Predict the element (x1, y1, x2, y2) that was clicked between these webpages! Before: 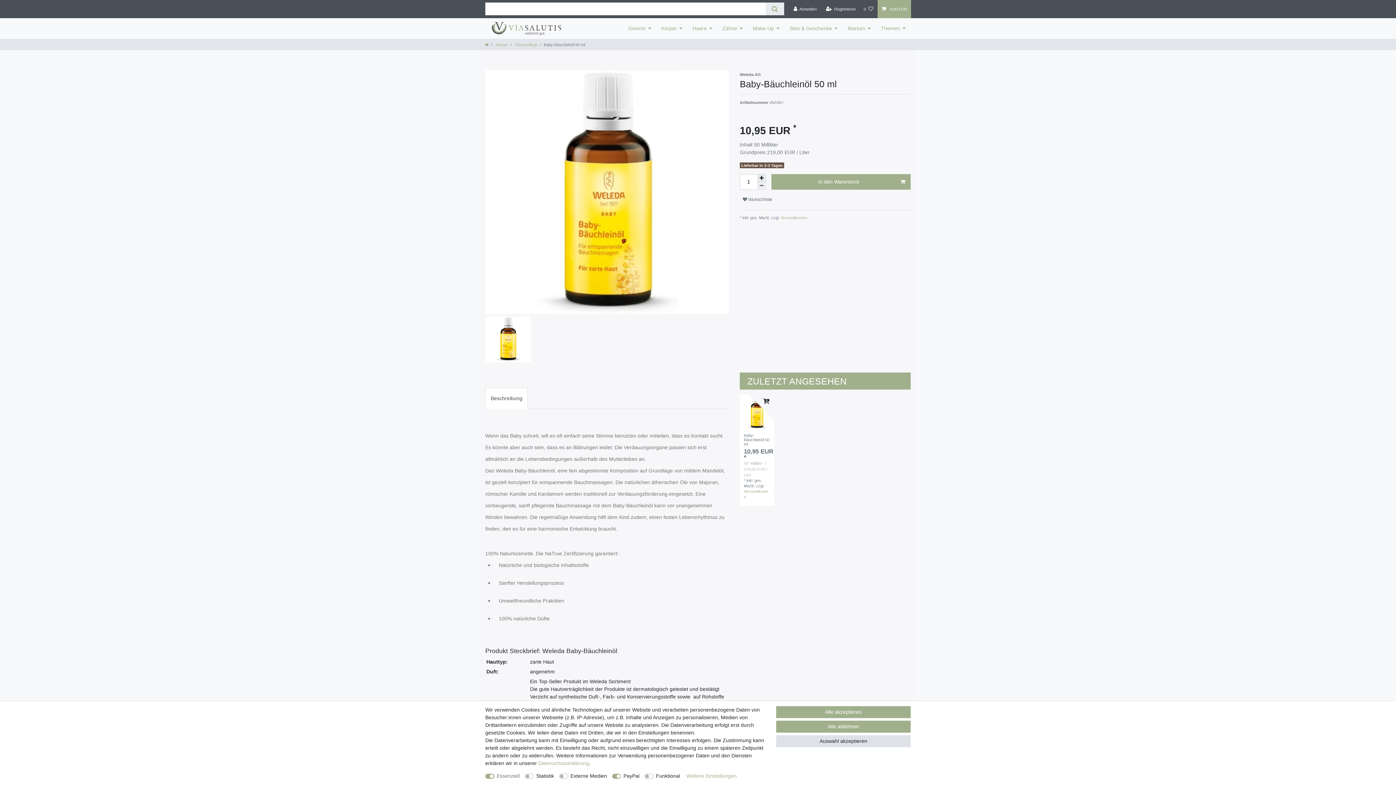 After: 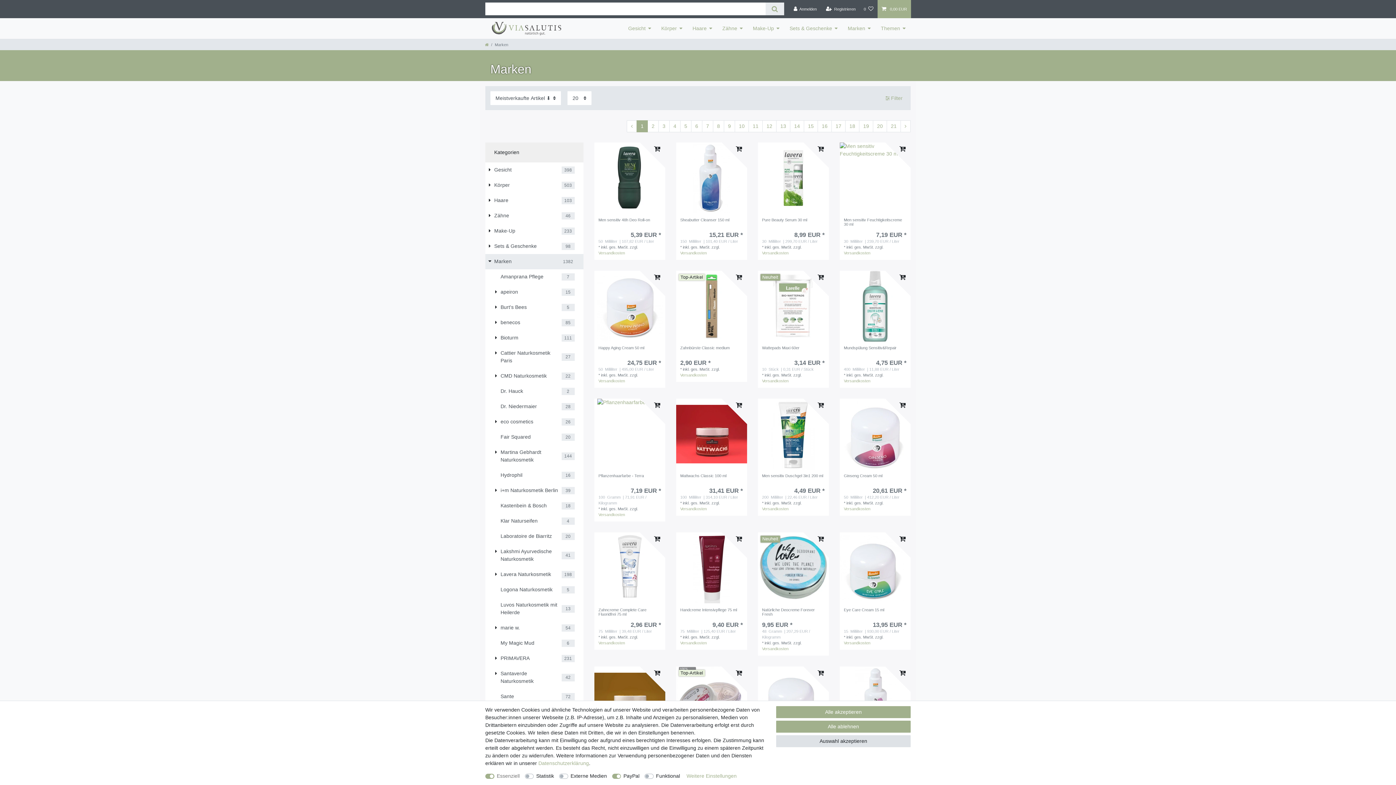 Action: label: Marken bbox: (842, 18, 876, 38)